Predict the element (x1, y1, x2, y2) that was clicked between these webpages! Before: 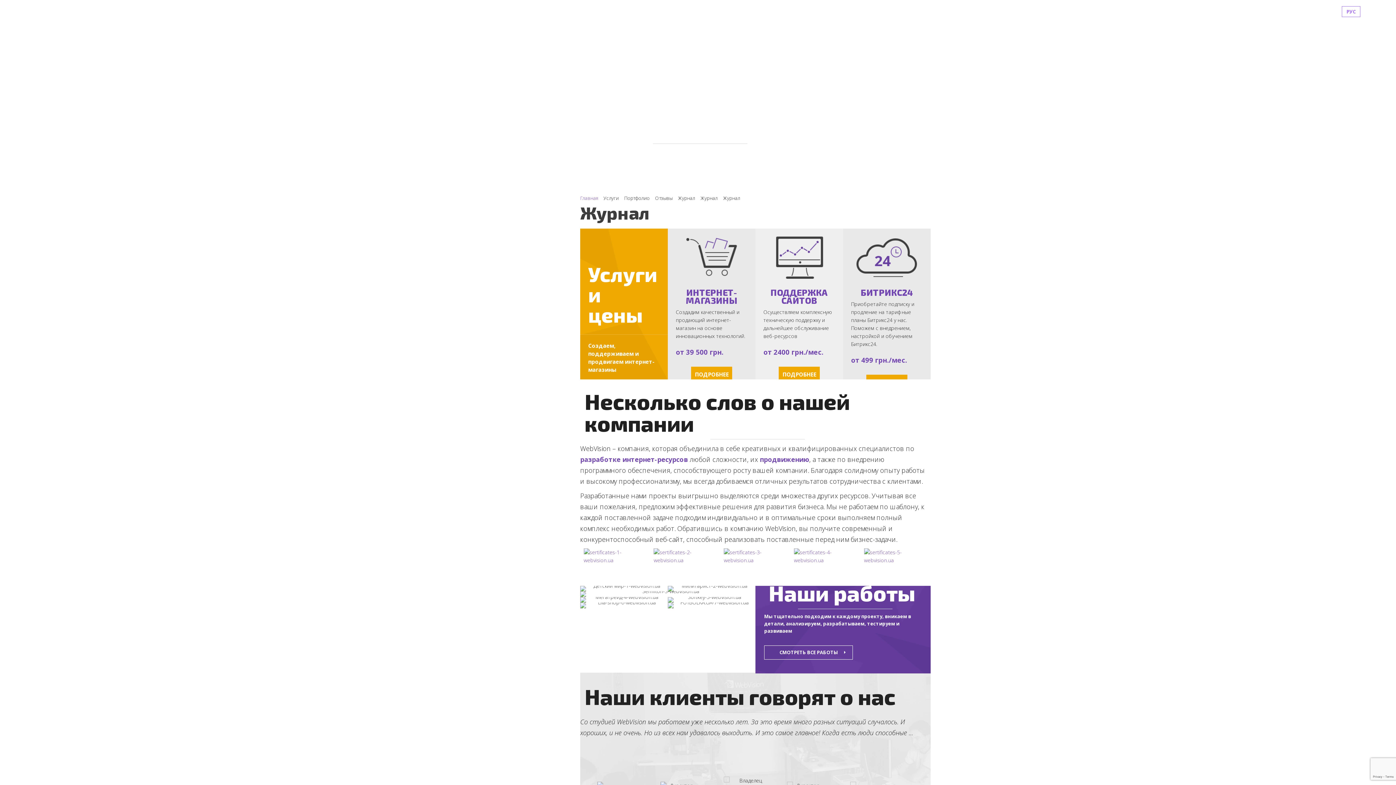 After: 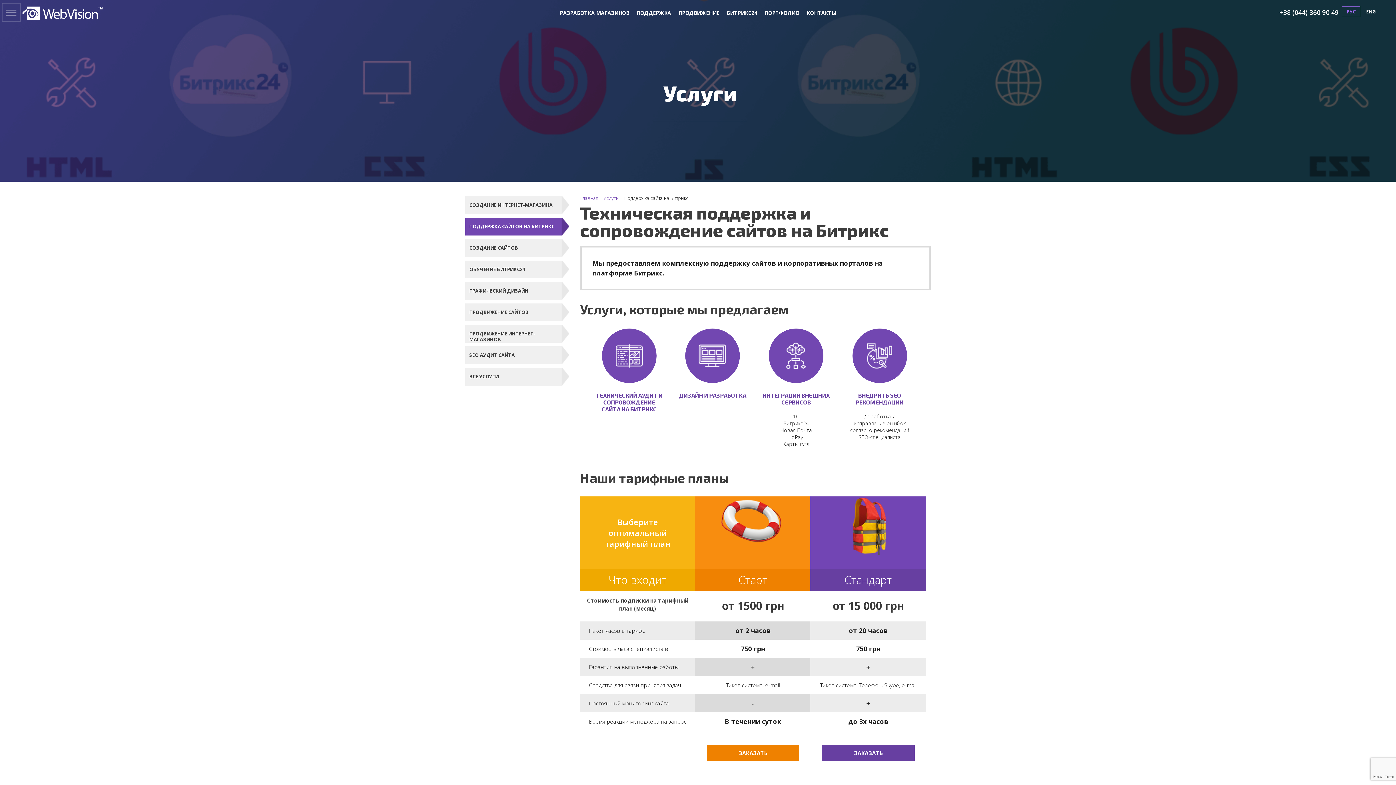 Action: label: ПОДДЕРЖКА bbox: (633, 6, 674, 19)